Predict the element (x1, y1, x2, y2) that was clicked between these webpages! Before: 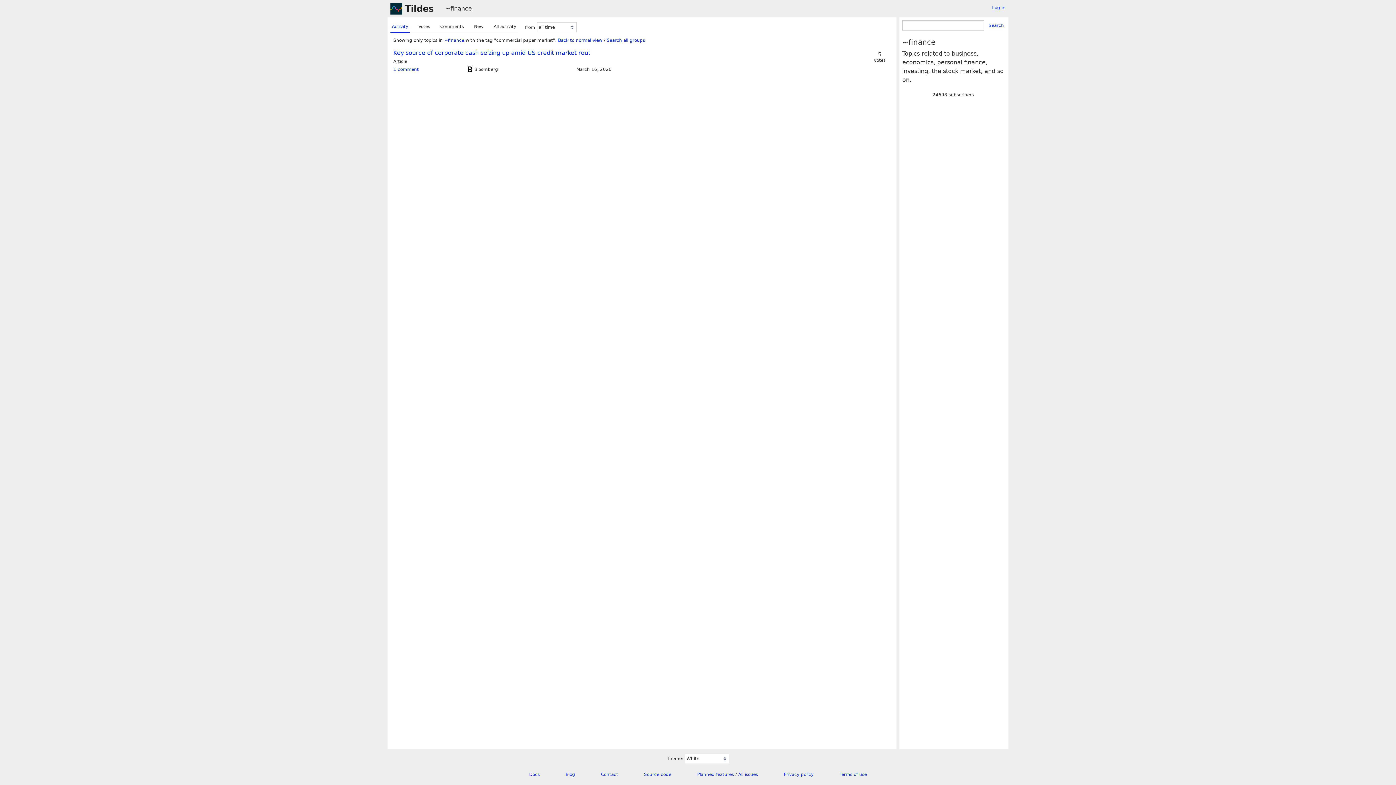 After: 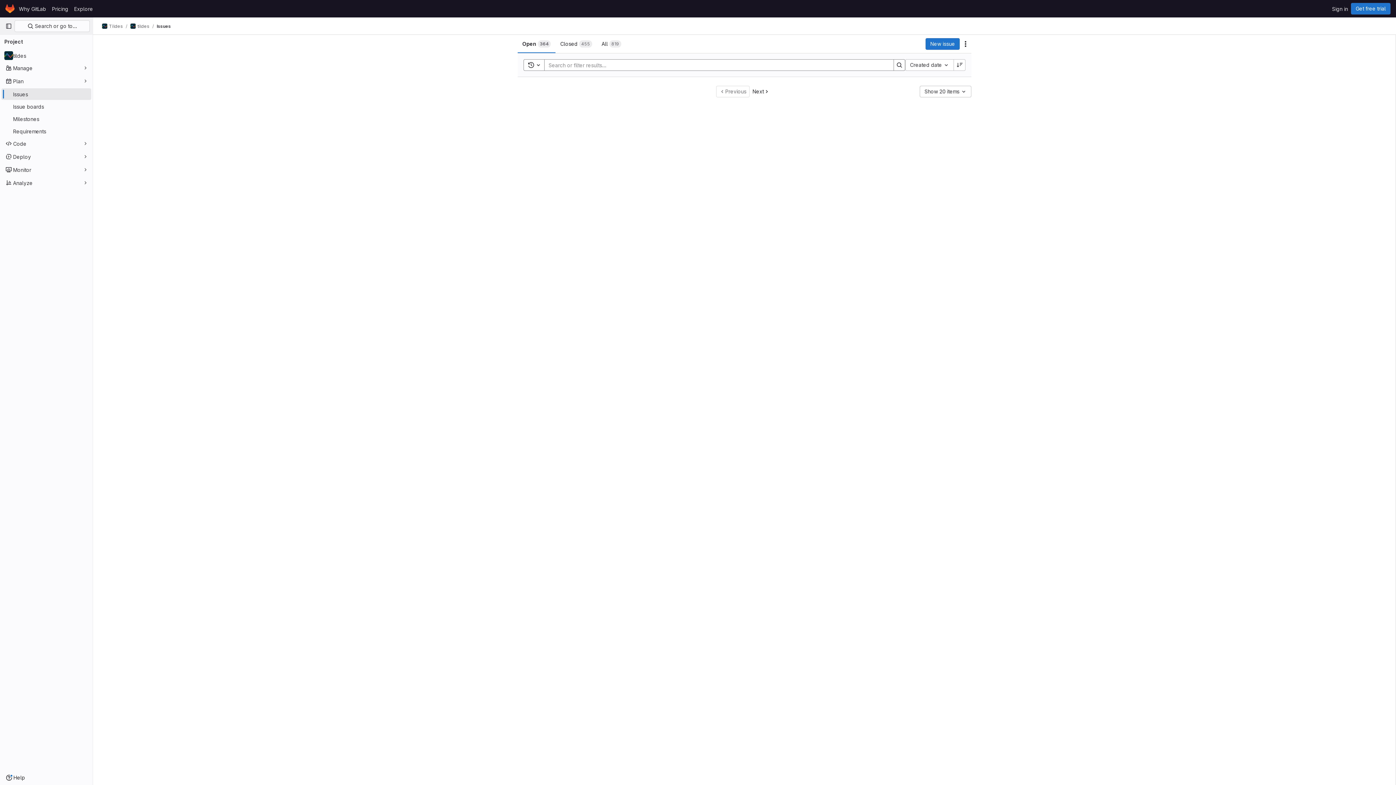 Action: bbox: (738, 772, 758, 777) label: All issues